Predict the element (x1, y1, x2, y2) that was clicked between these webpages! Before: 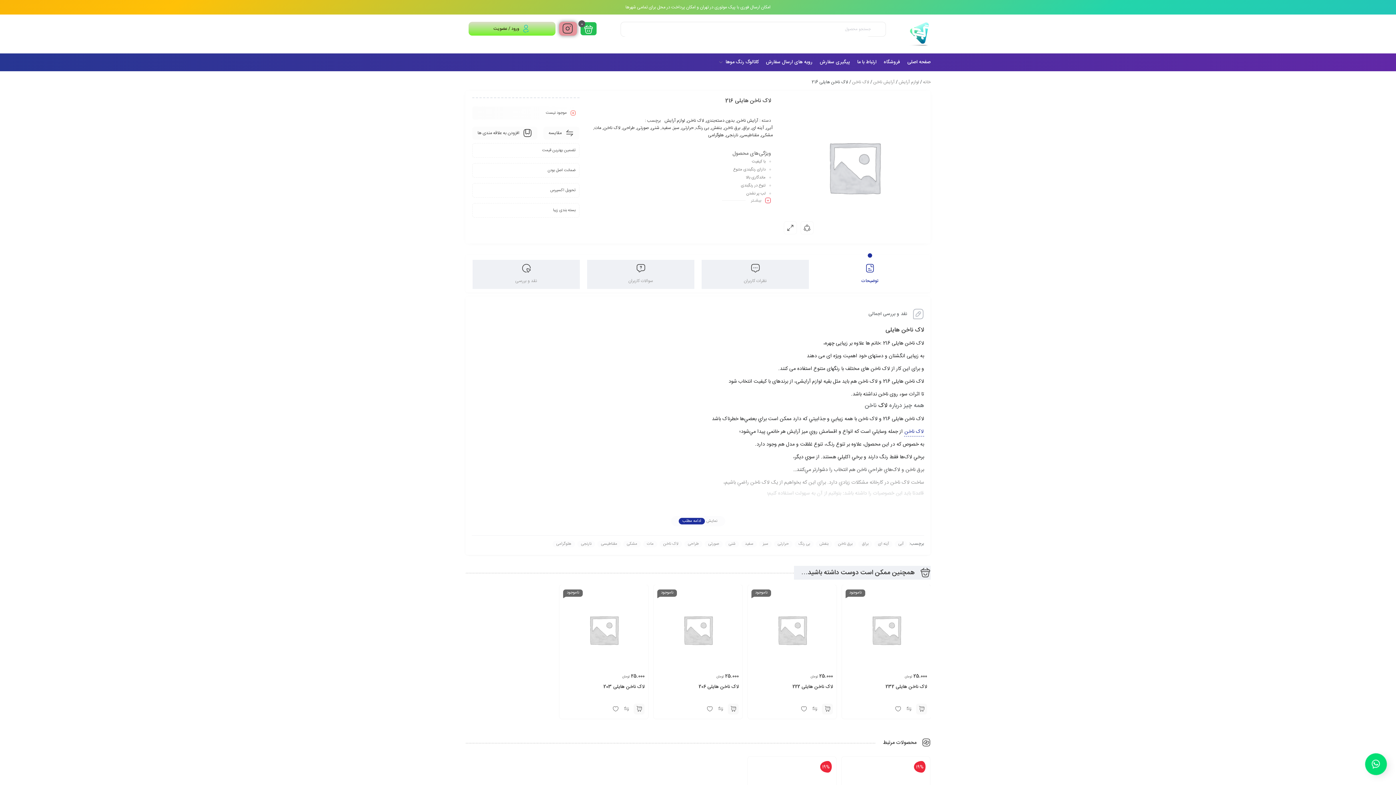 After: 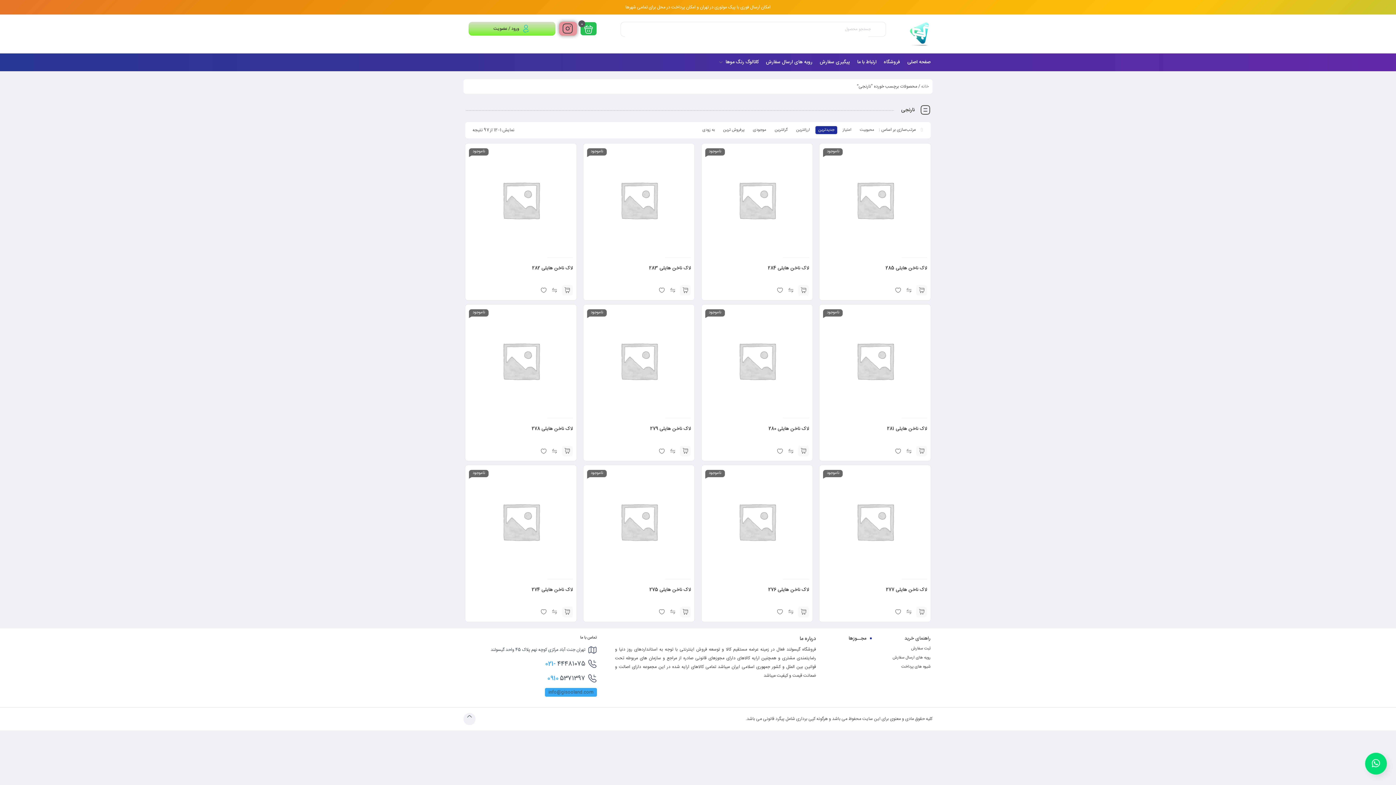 Action: label: نارنجی bbox: (577, 541, 595, 547)